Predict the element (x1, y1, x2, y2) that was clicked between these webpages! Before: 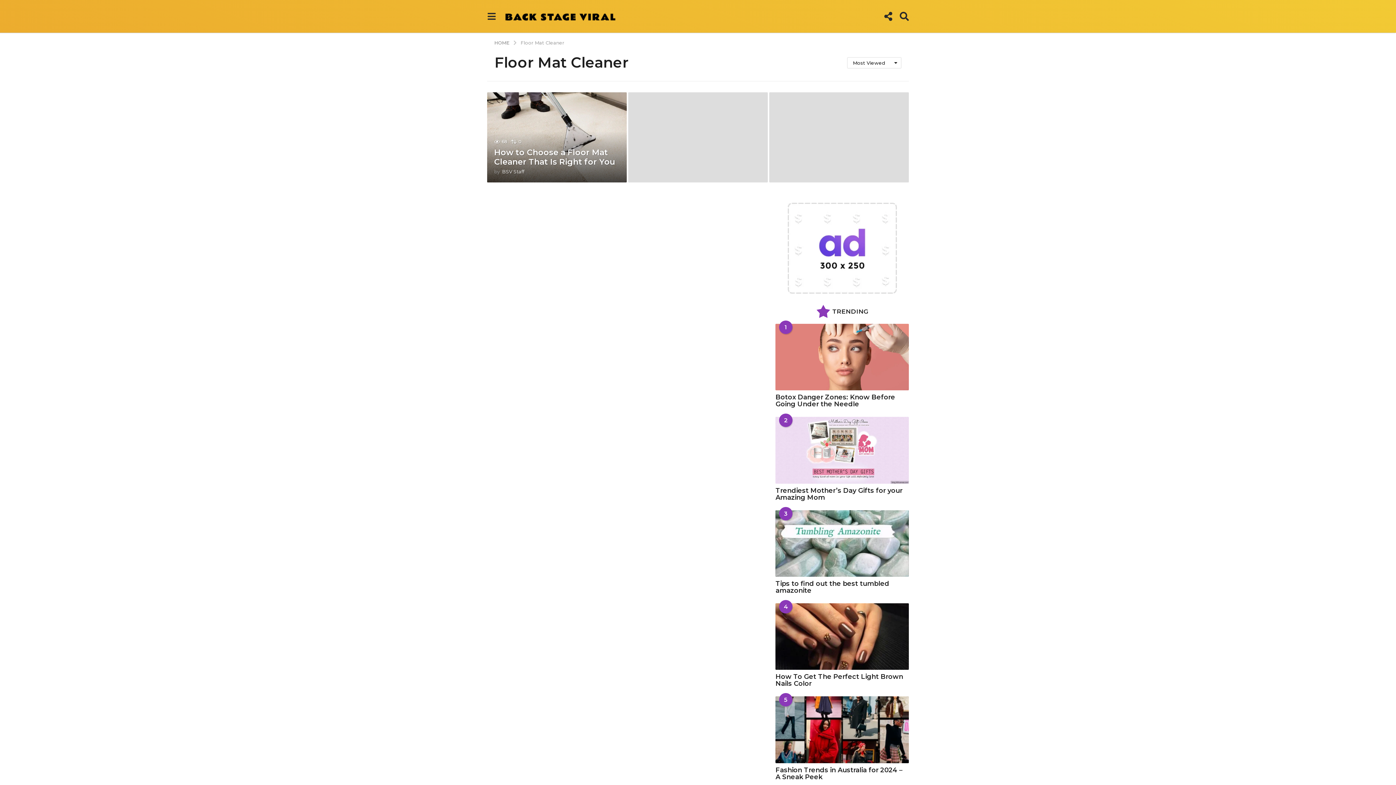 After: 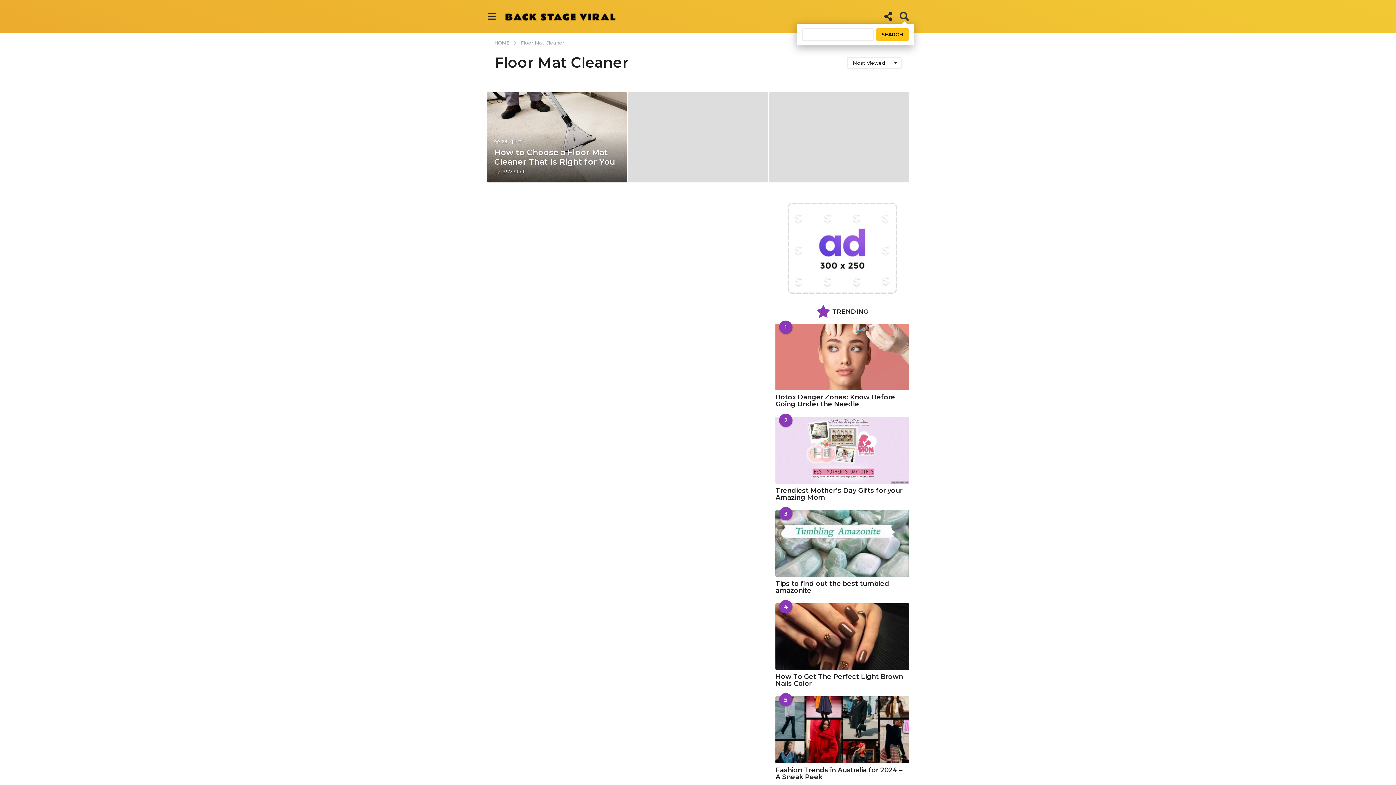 Action: bbox: (900, 9, 909, 23)